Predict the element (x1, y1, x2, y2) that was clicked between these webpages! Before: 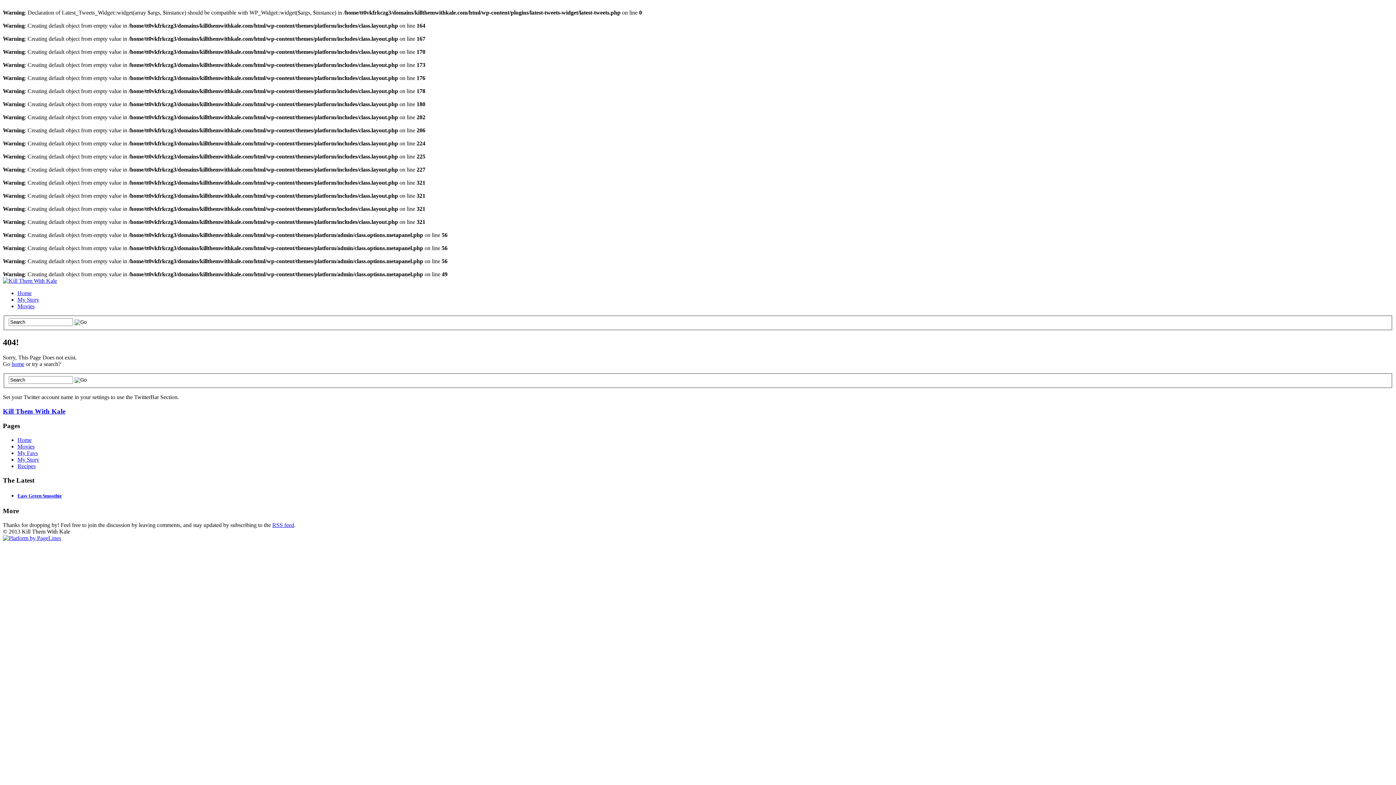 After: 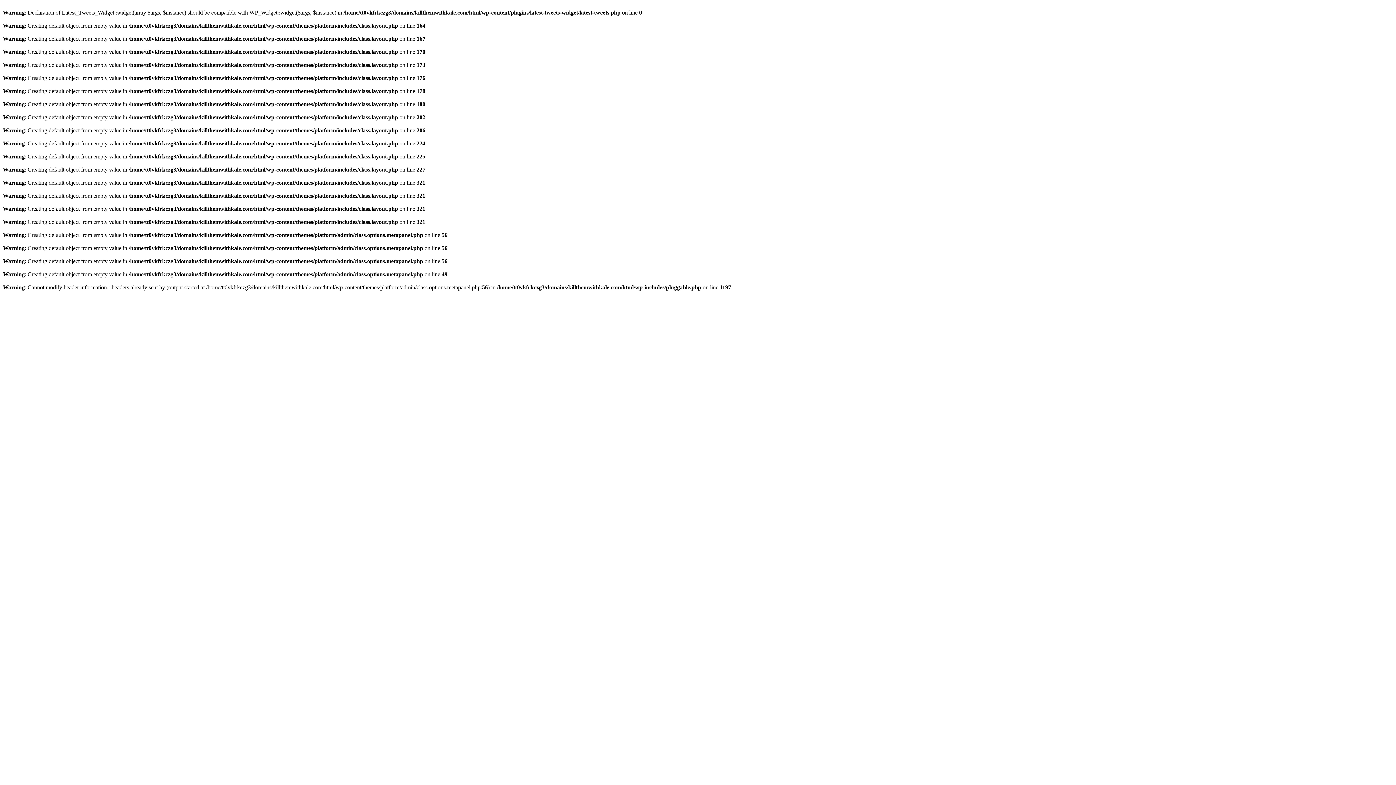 Action: label: Home bbox: (17, 290, 31, 296)